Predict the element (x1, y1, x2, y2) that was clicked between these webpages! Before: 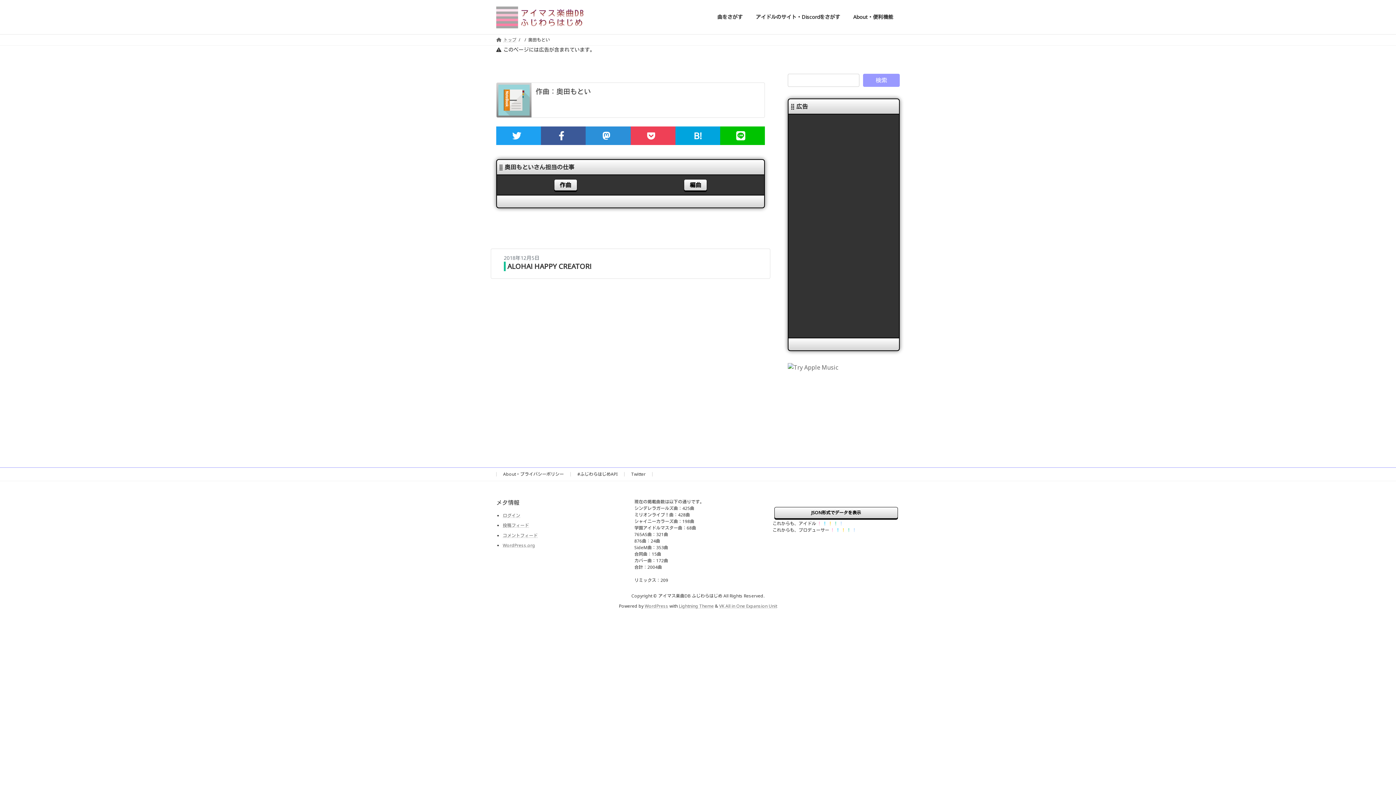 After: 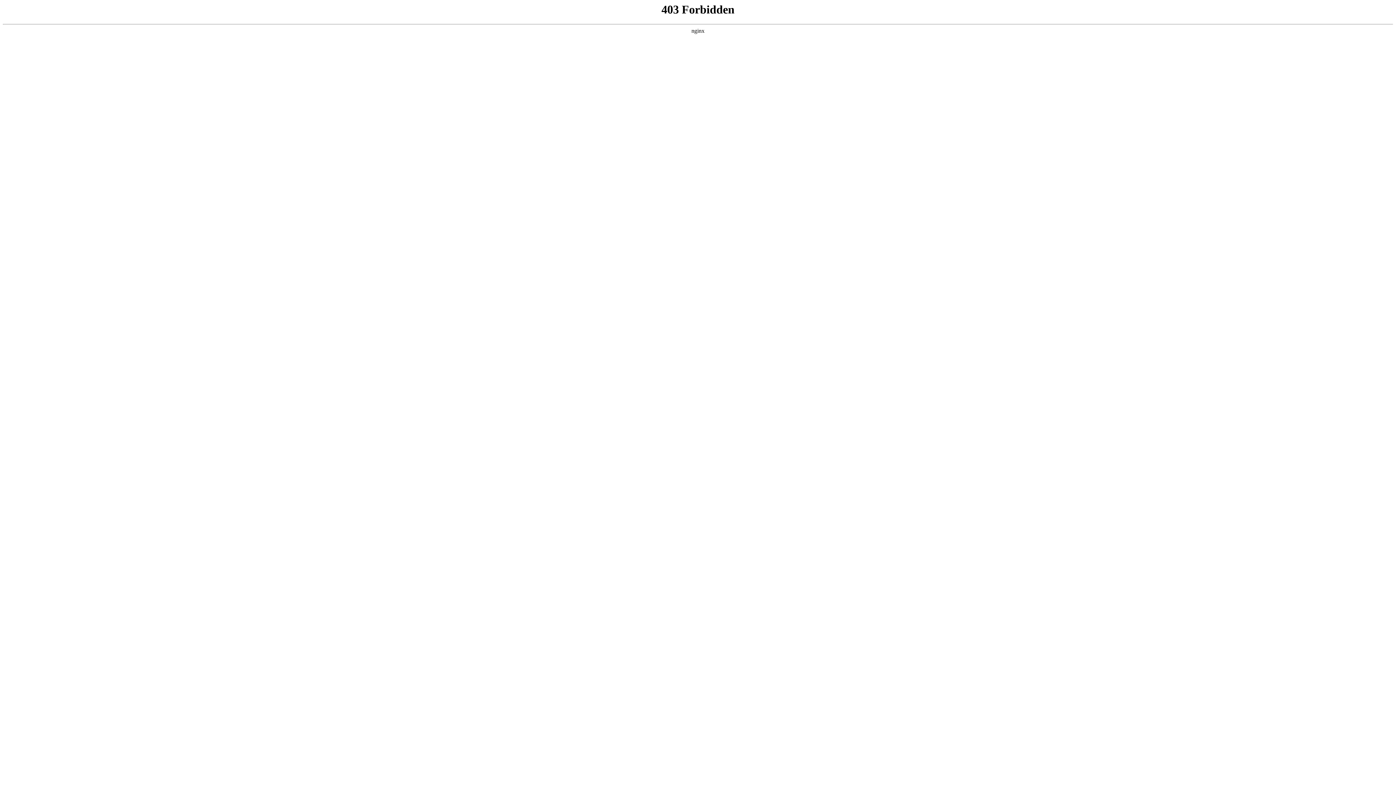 Action: label: WordPress.org bbox: (502, 542, 535, 548)